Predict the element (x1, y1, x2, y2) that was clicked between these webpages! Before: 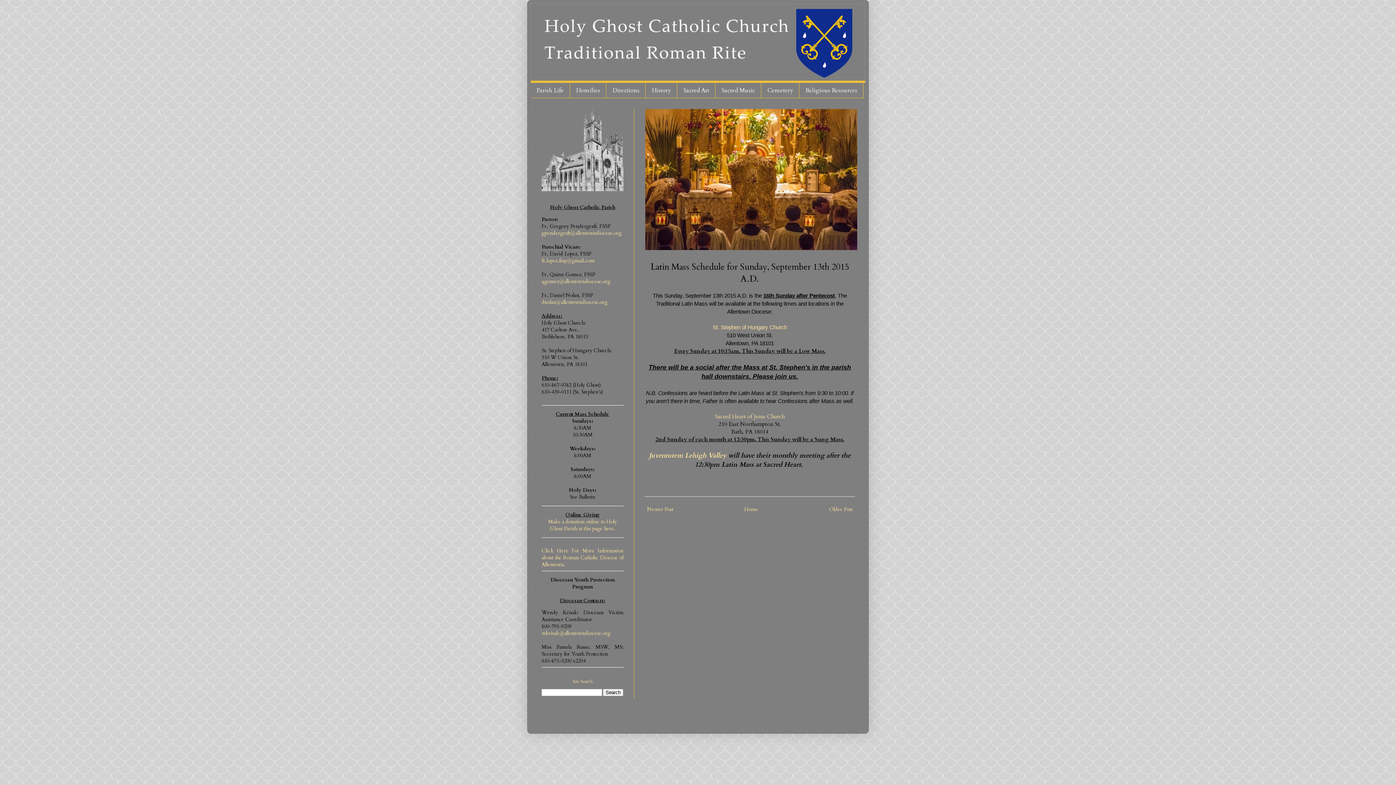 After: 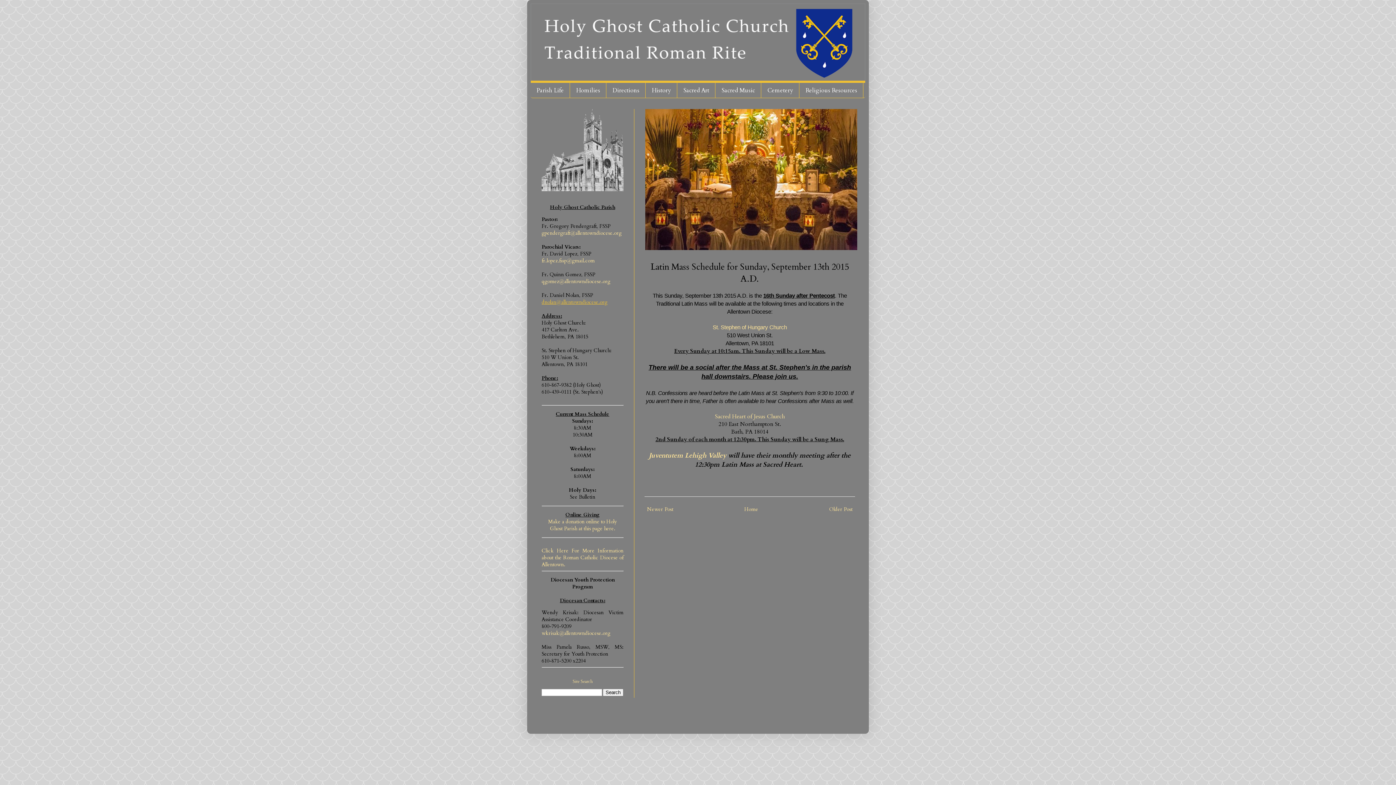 Action: label: dnolan@allentowndiocese.org bbox: (541, 298, 607, 305)